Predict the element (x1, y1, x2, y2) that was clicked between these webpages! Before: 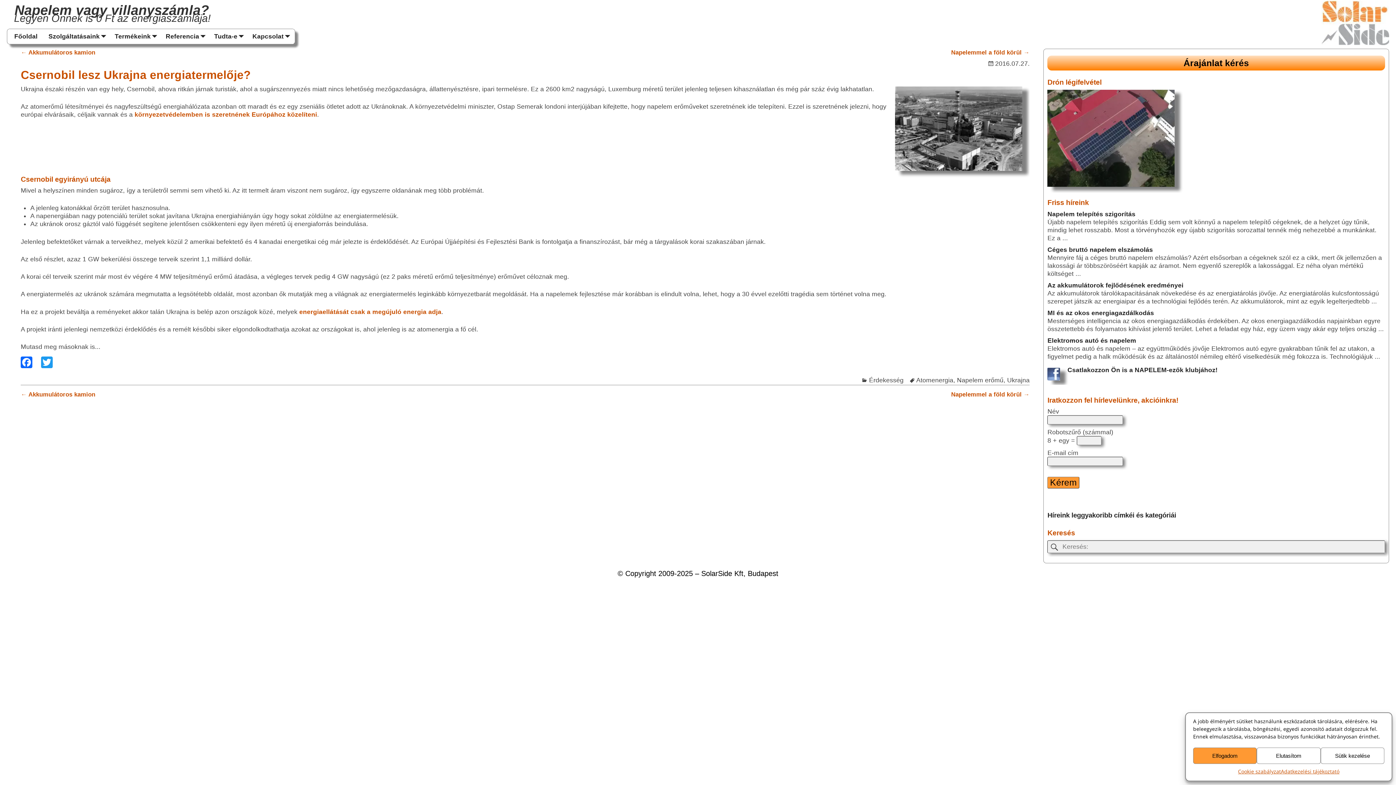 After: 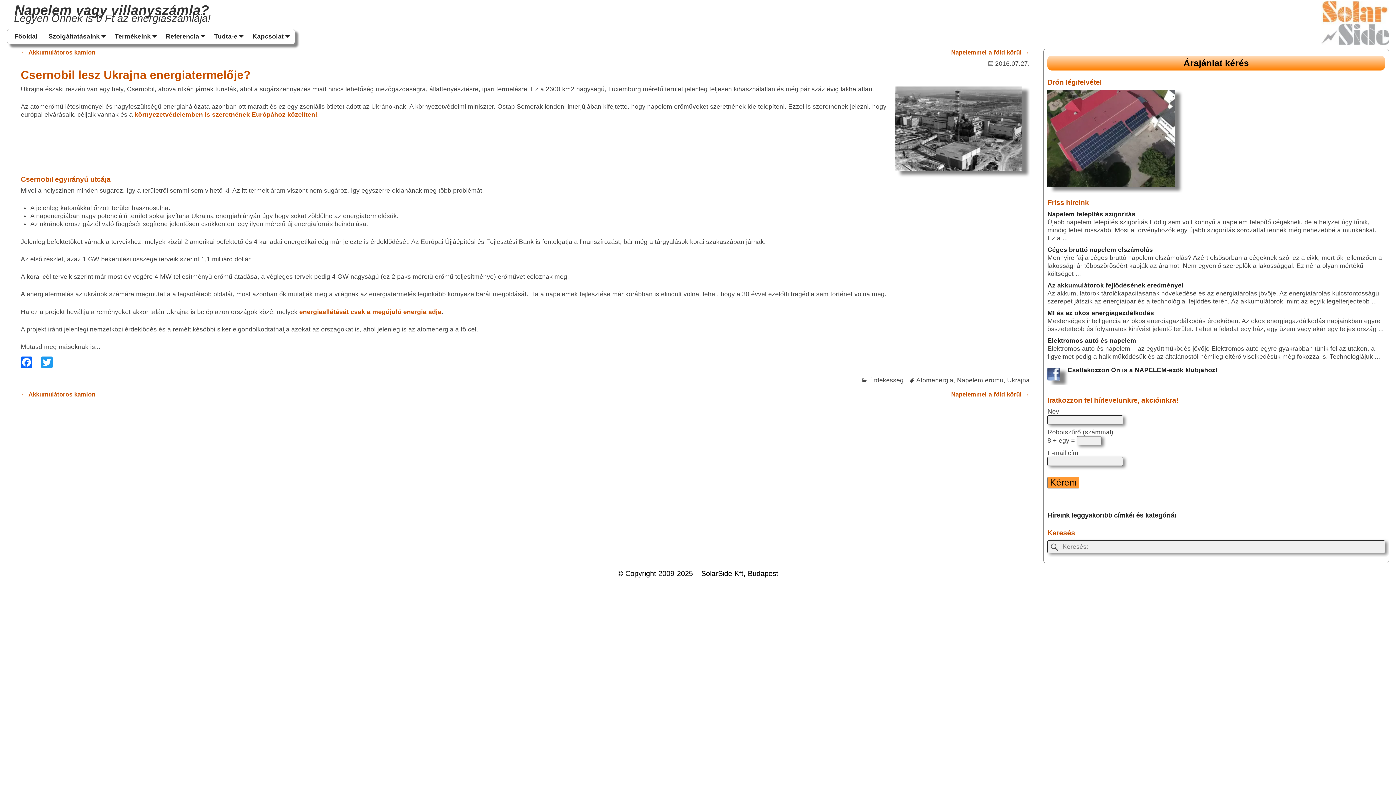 Action: bbox: (1257, 748, 1320, 764) label: Elutasítom